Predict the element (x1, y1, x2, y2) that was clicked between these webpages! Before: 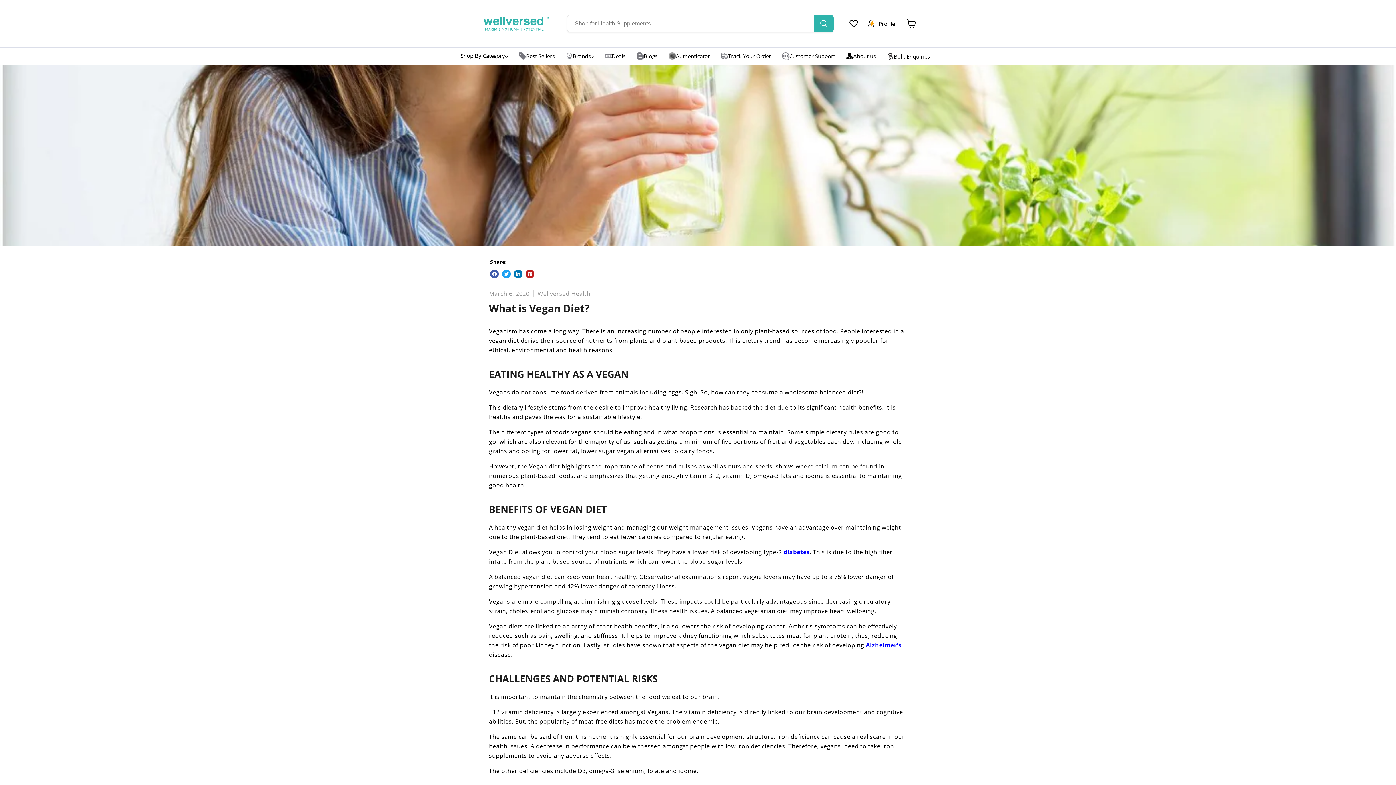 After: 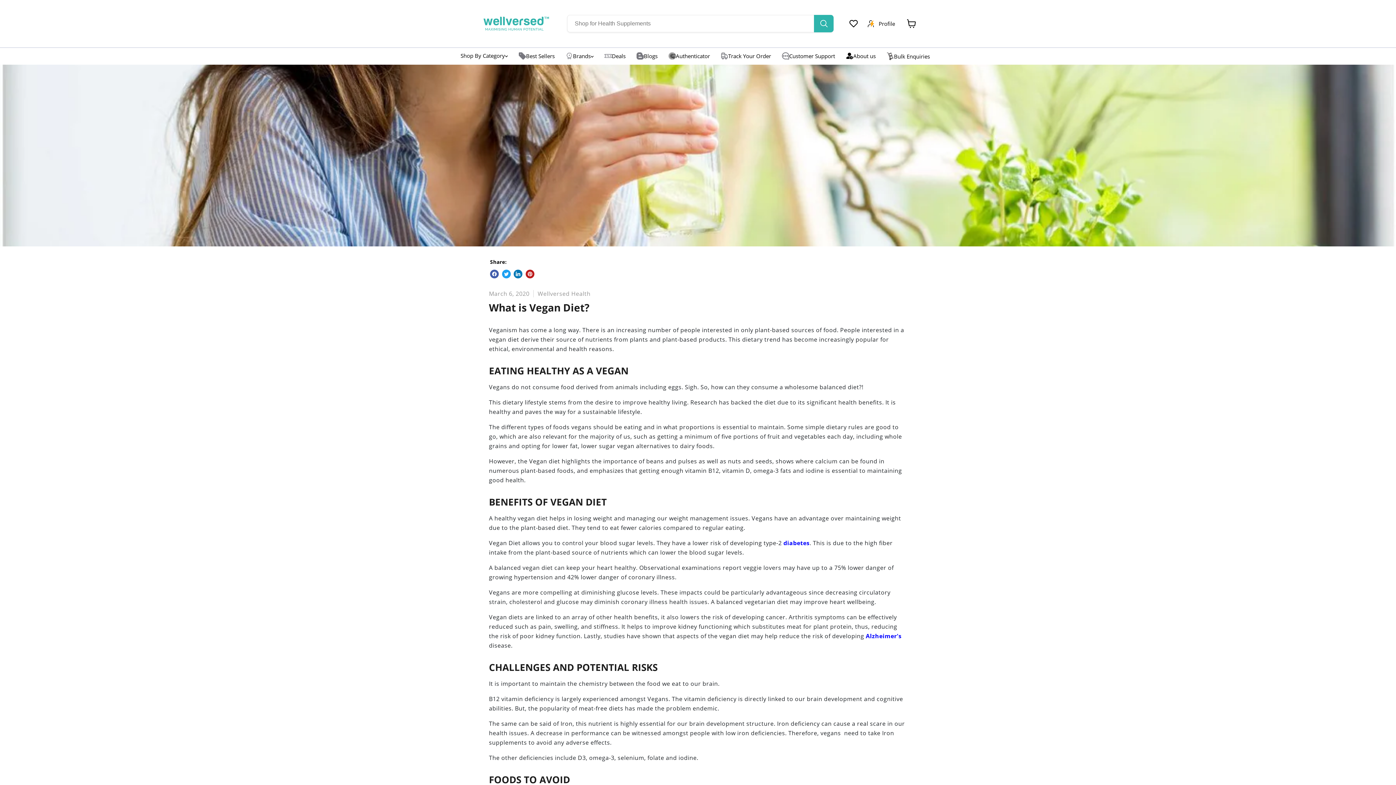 Action: label: diabetes bbox: (783, 548, 809, 556)